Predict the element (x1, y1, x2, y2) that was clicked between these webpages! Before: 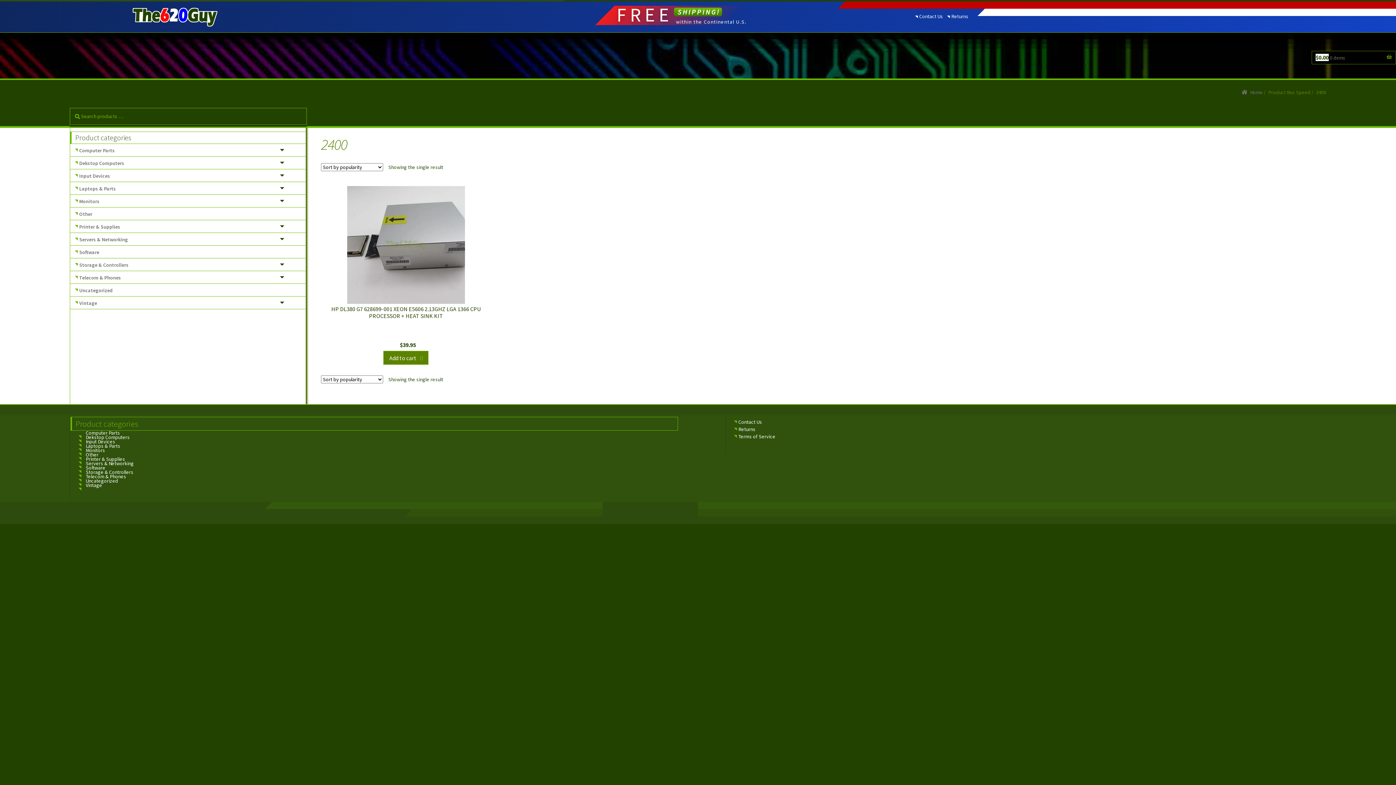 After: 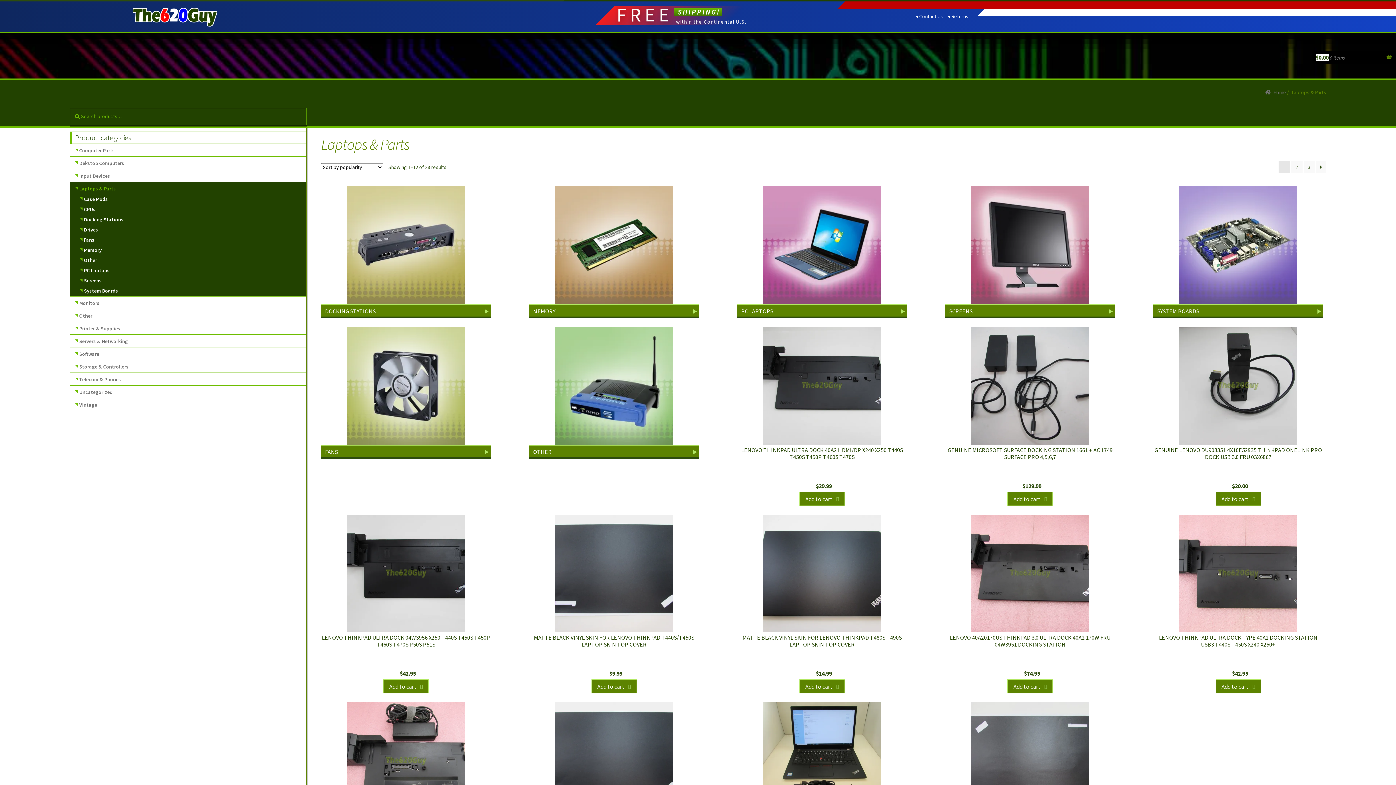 Action: label: Laptops & Parts bbox: (79, 186, 142, 190)